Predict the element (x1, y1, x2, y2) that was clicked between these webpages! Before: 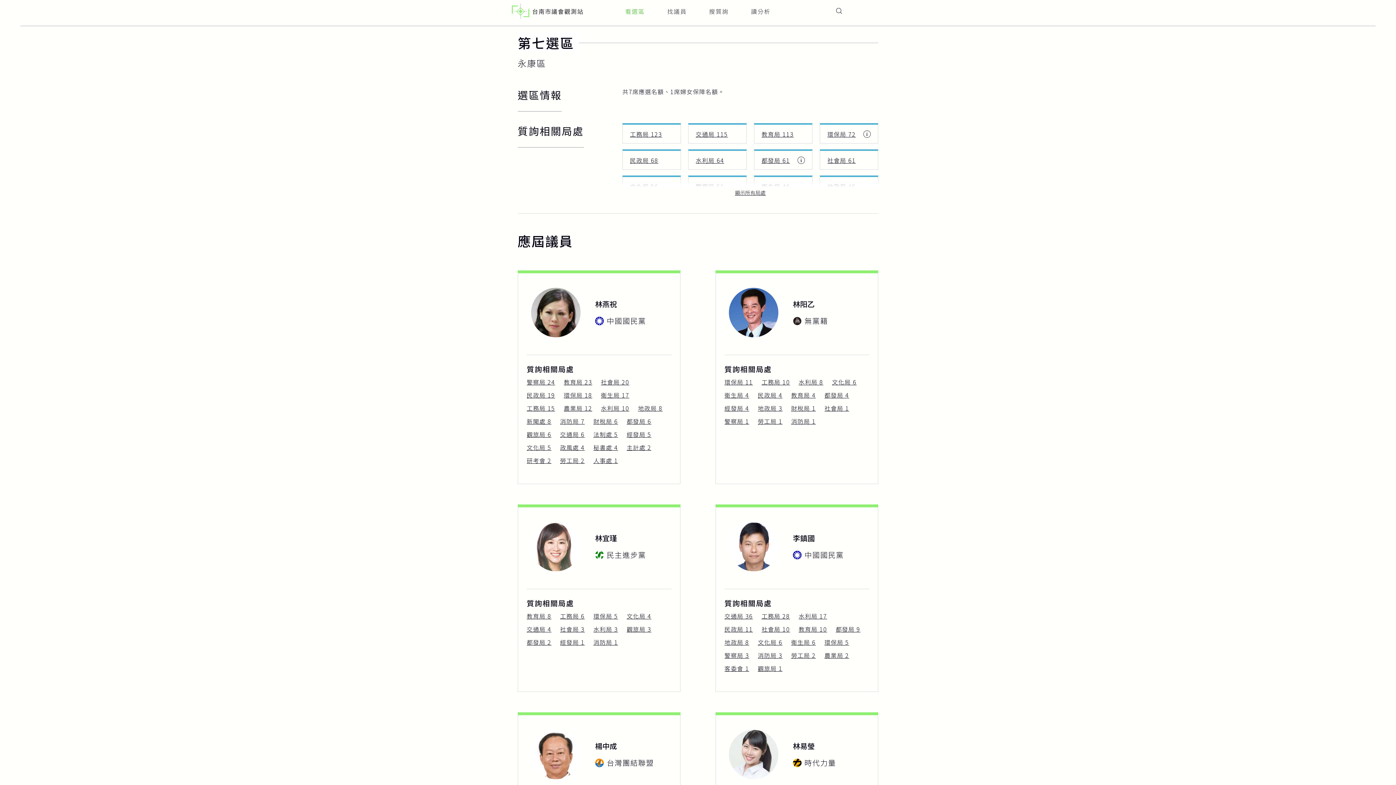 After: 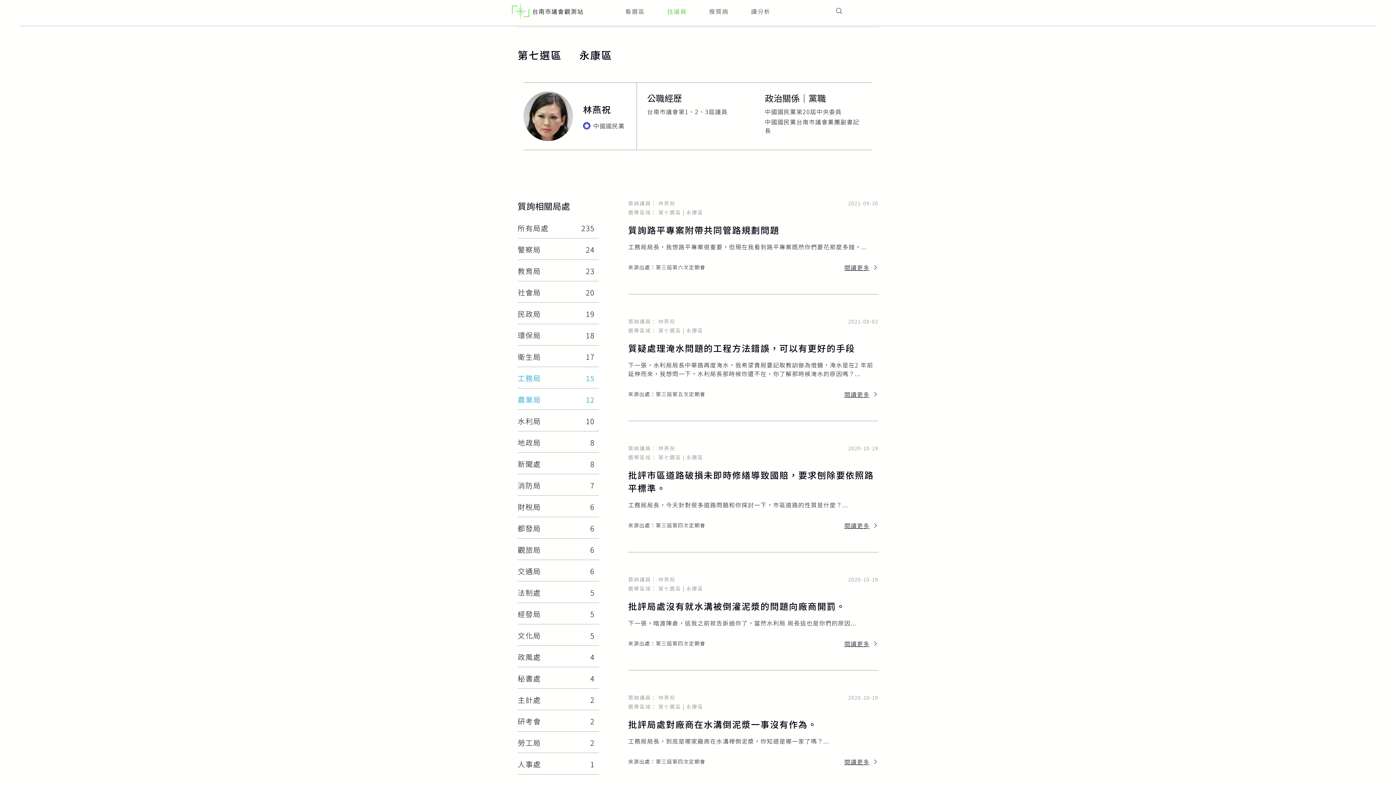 Action: label: 工務局 15 bbox: (526, 404, 555, 412)